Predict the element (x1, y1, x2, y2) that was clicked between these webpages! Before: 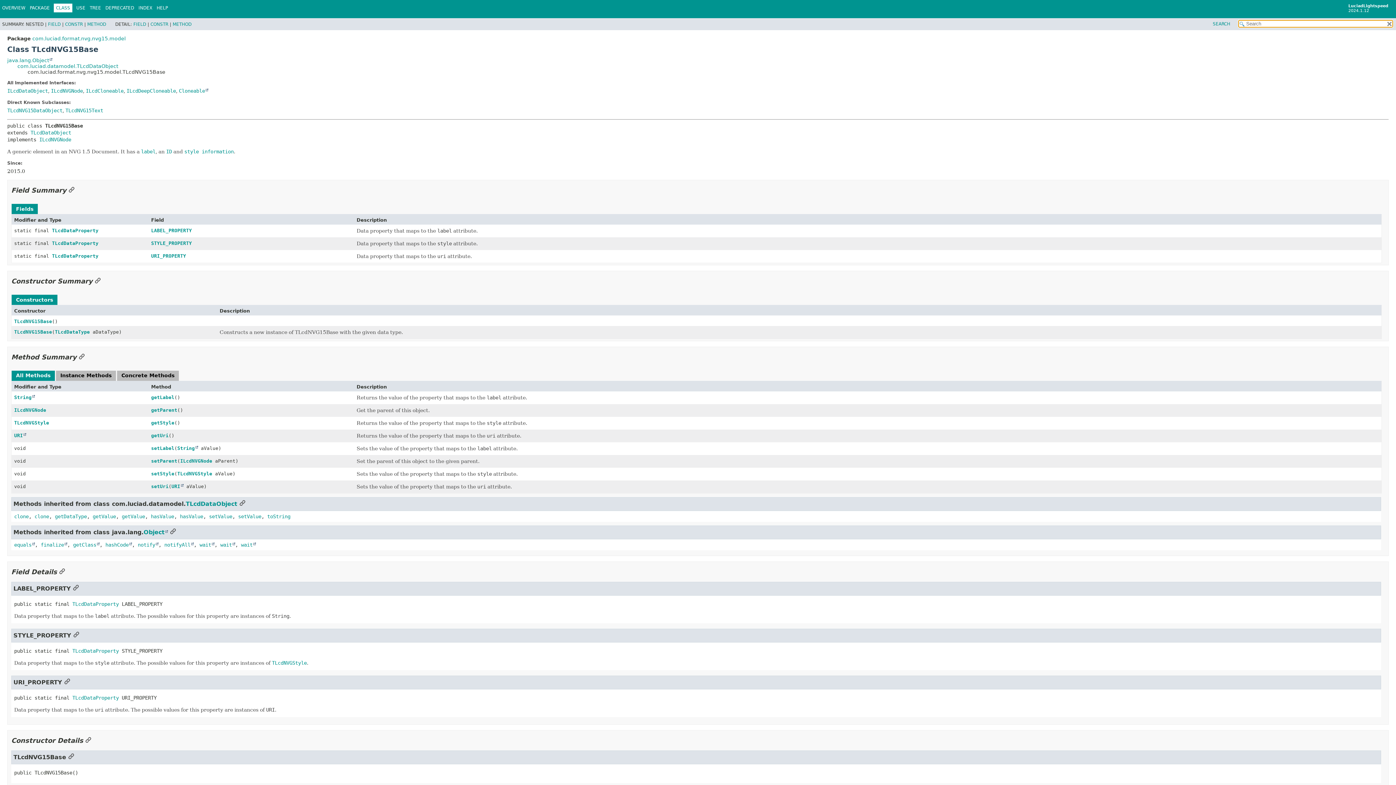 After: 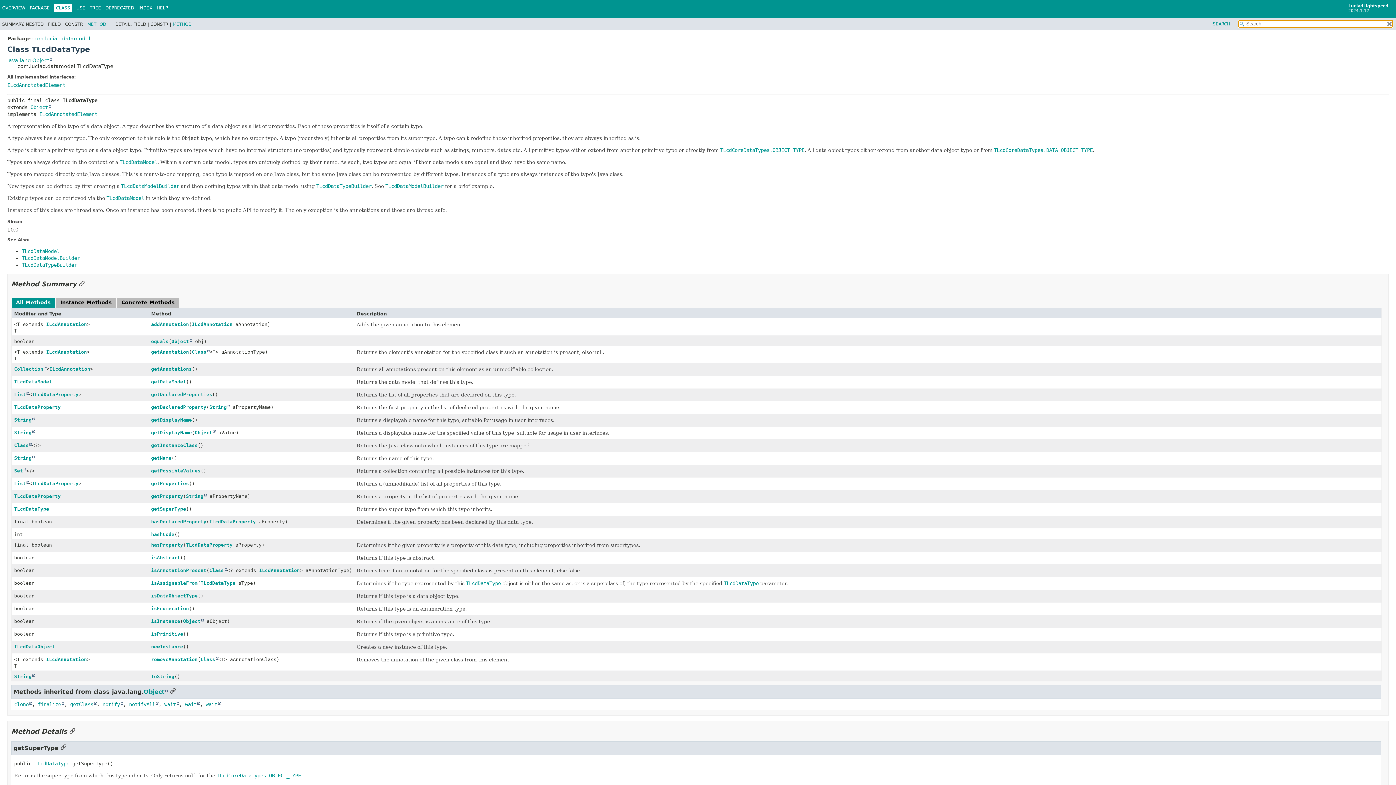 Action: bbox: (54, 329, 89, 334) label: TLcdDataType